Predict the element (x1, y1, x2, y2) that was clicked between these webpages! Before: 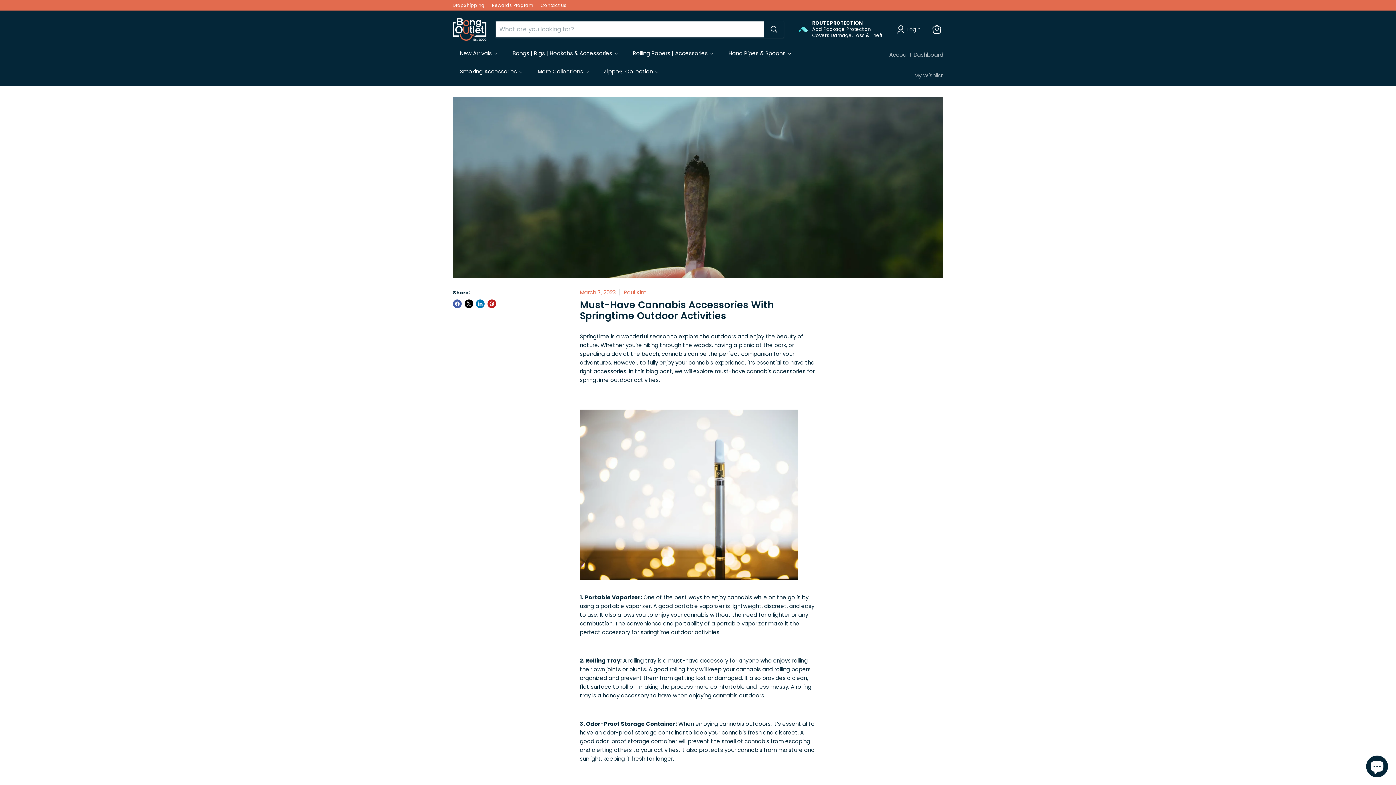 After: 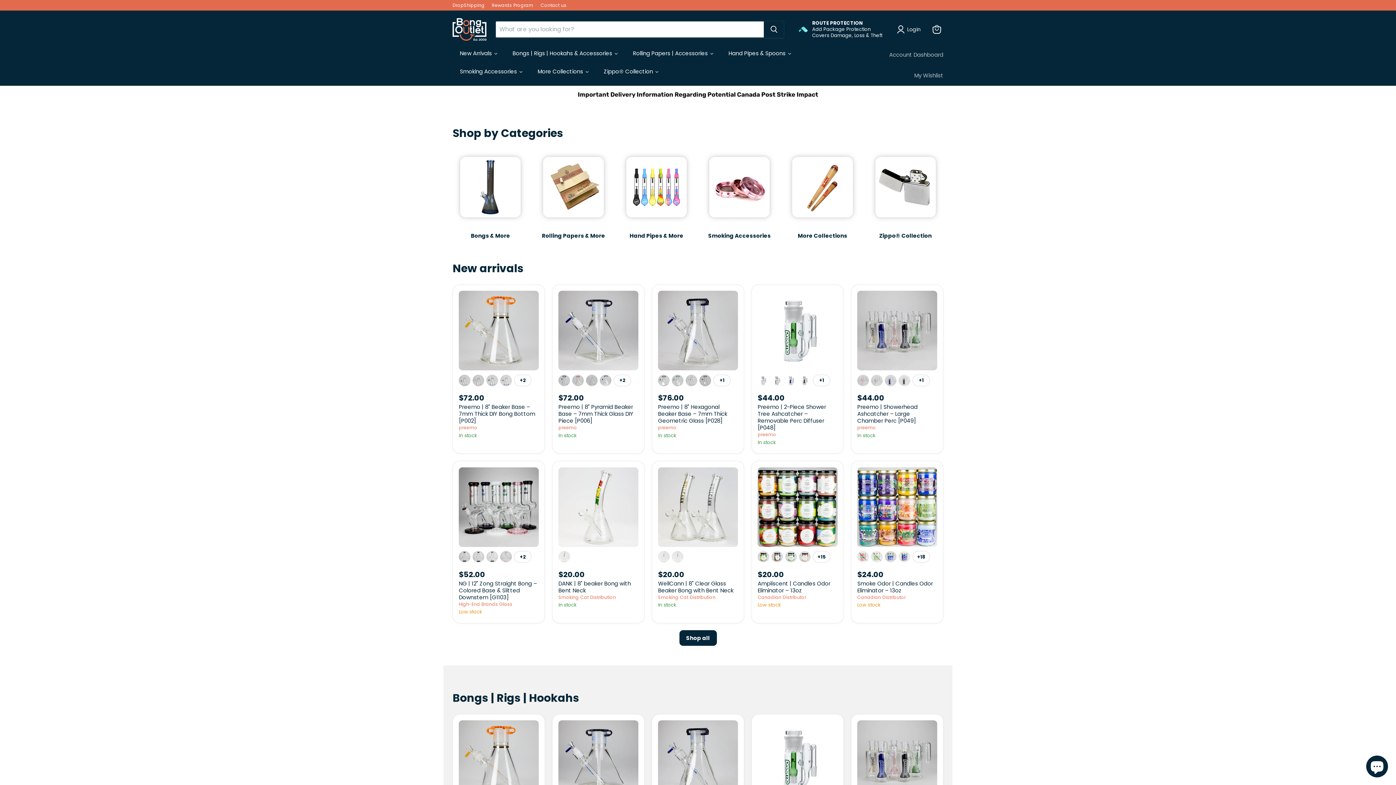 Action: bbox: (452, 18, 486, 40)